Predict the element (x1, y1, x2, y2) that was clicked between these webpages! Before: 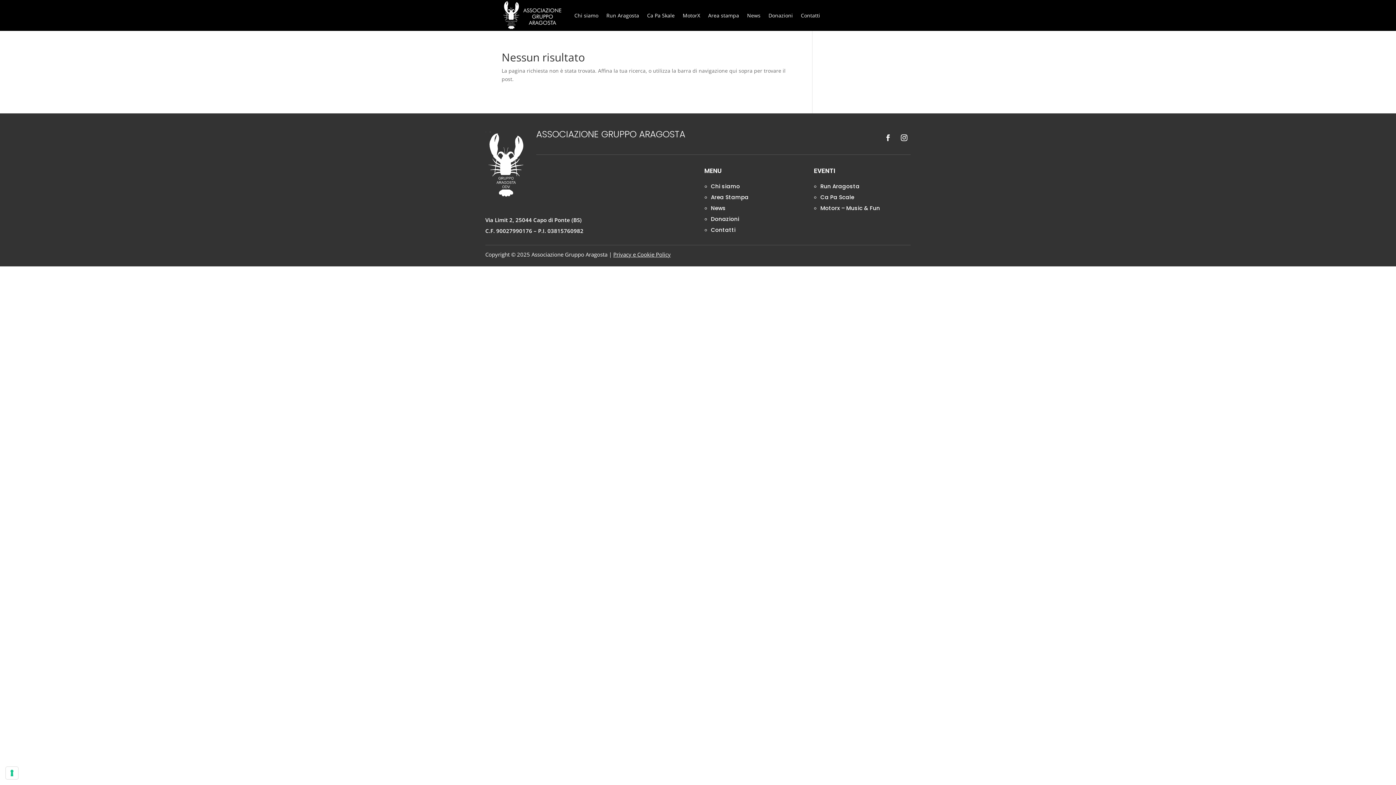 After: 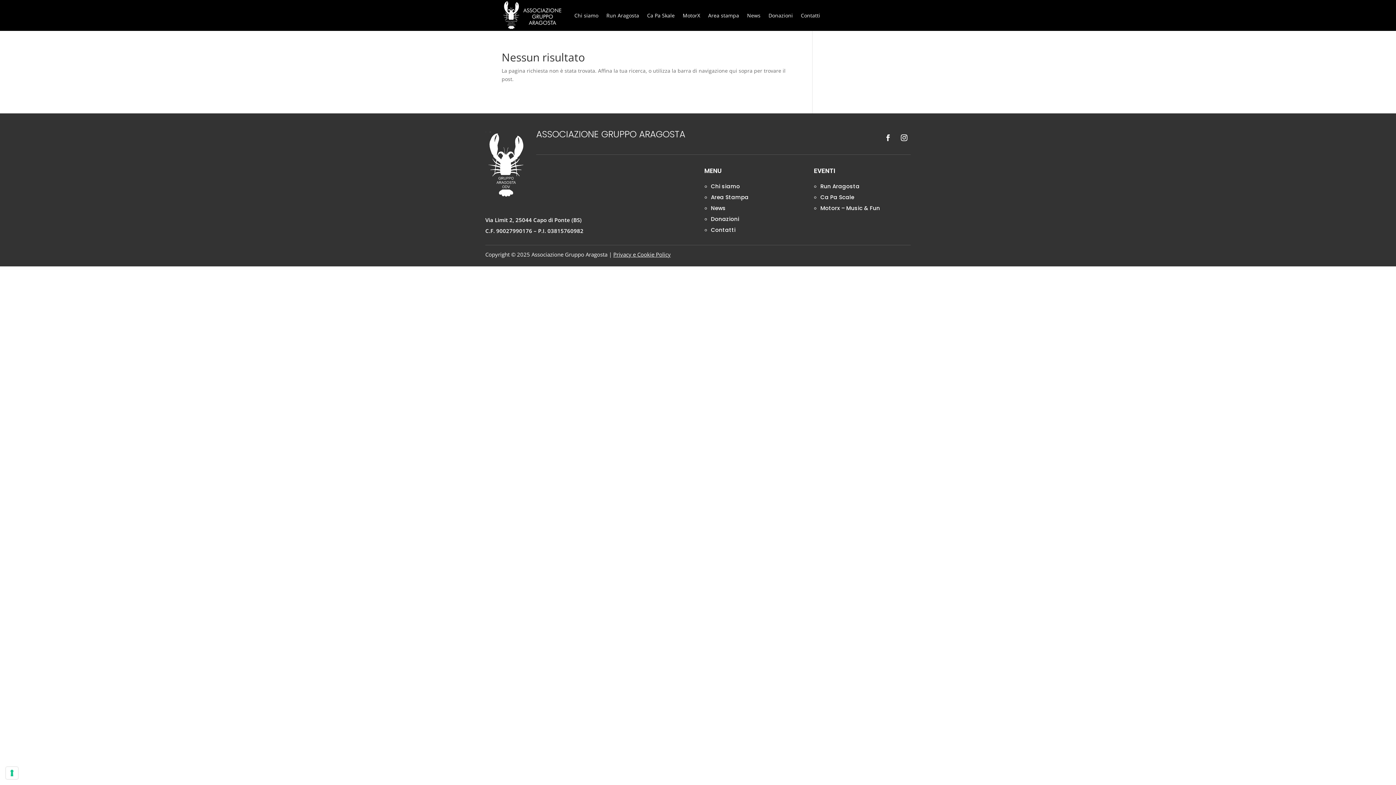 Action: bbox: (485, 192, 527, 198)